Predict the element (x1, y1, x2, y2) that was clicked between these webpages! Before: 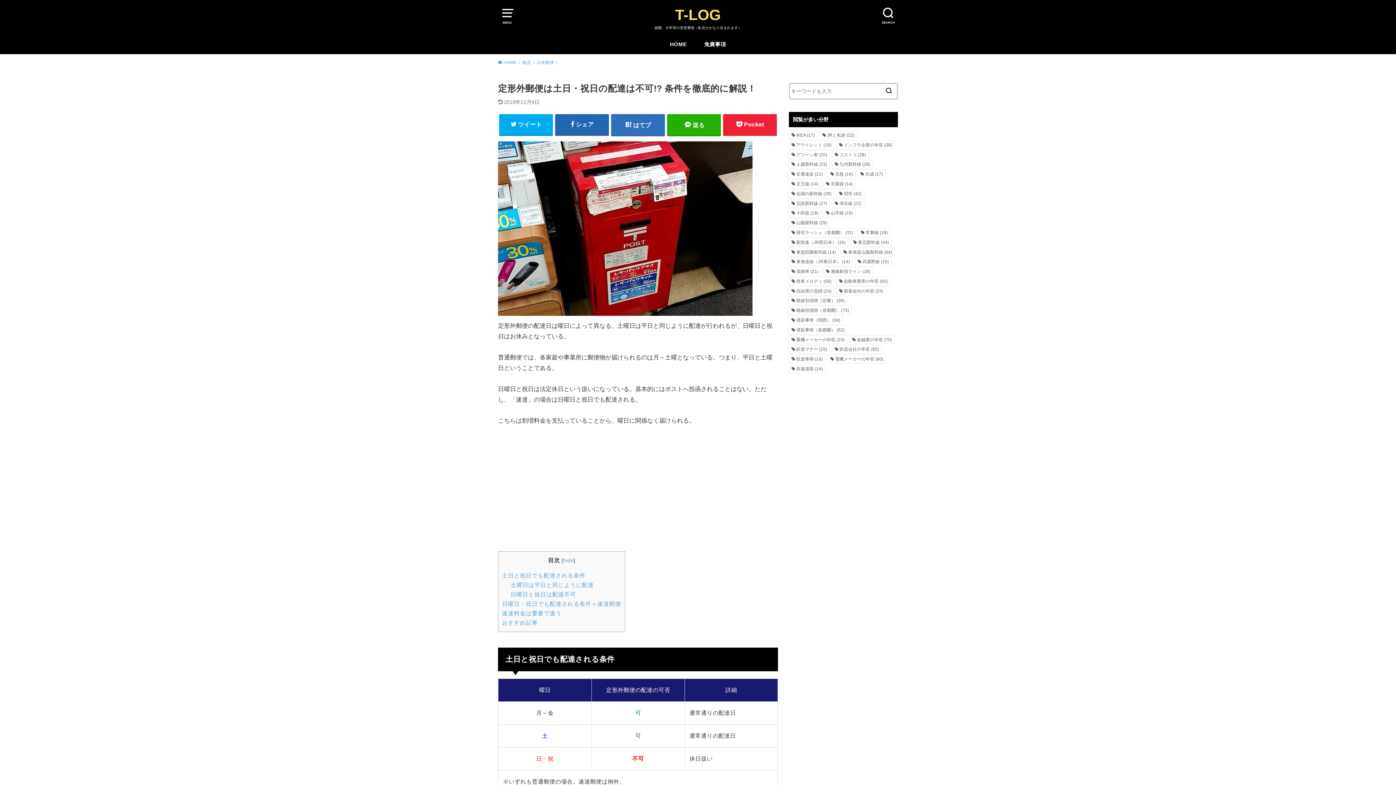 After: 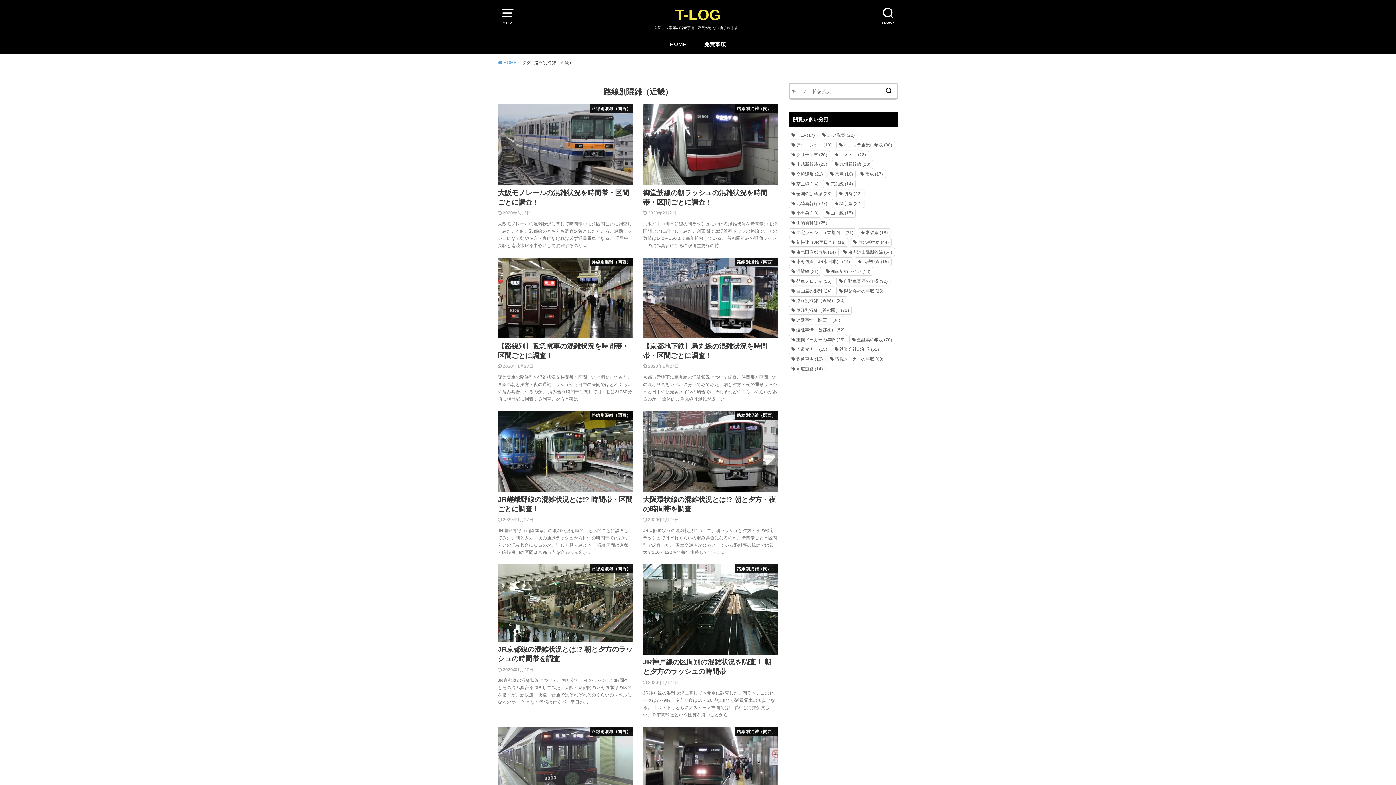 Action: bbox: (789, 296, 847, 304) label: 路線別混雑（近畿） (30個の項目)